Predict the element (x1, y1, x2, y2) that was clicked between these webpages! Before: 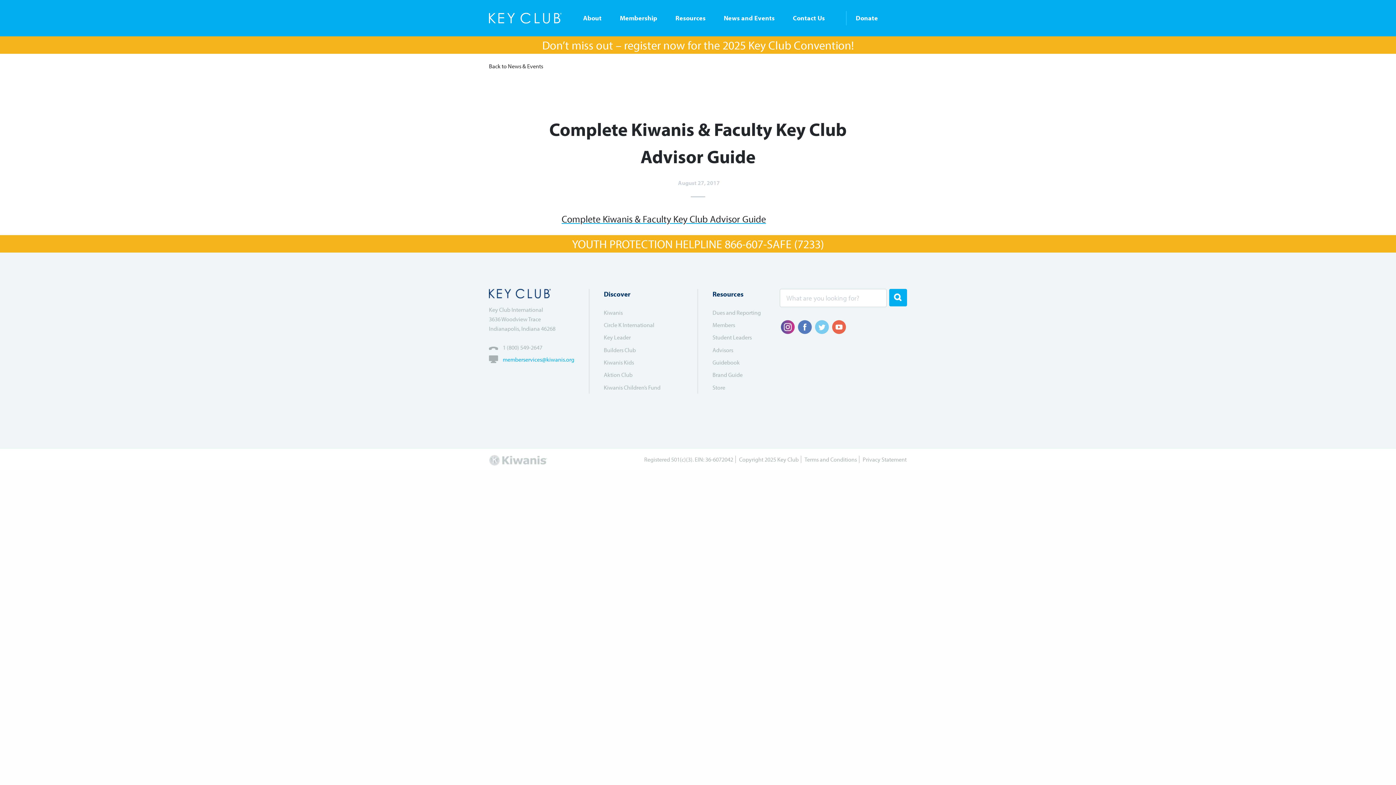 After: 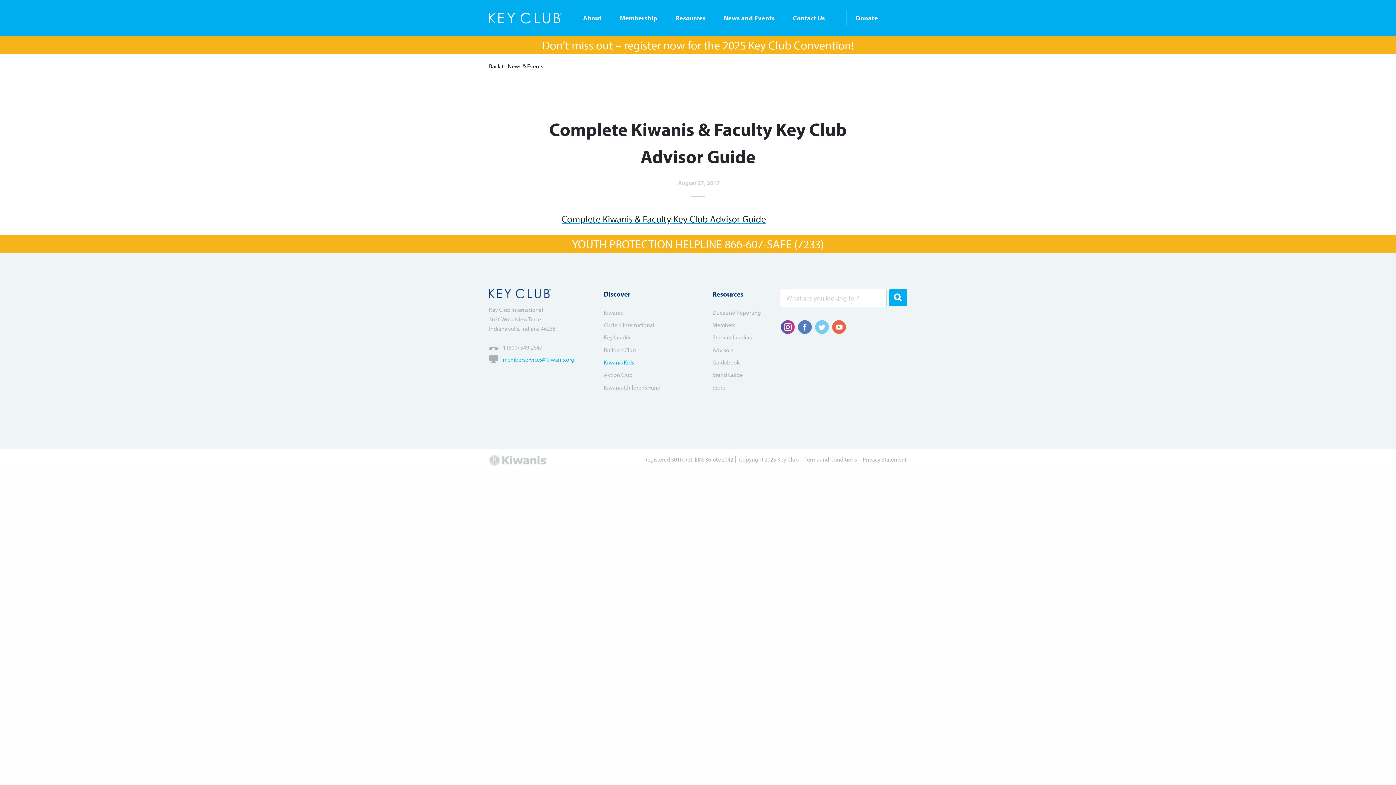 Action: label: Kiwanis Kids bbox: (604, 356, 697, 368)